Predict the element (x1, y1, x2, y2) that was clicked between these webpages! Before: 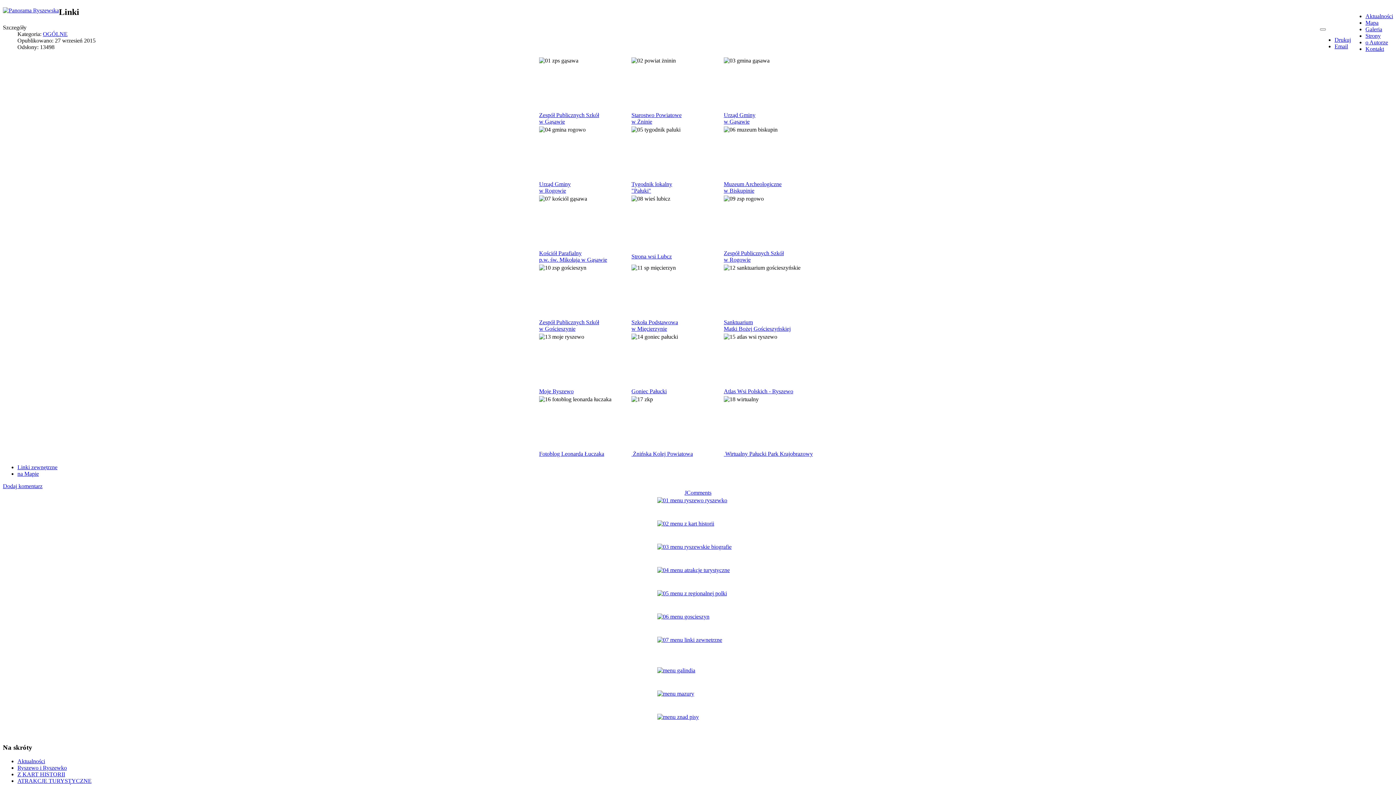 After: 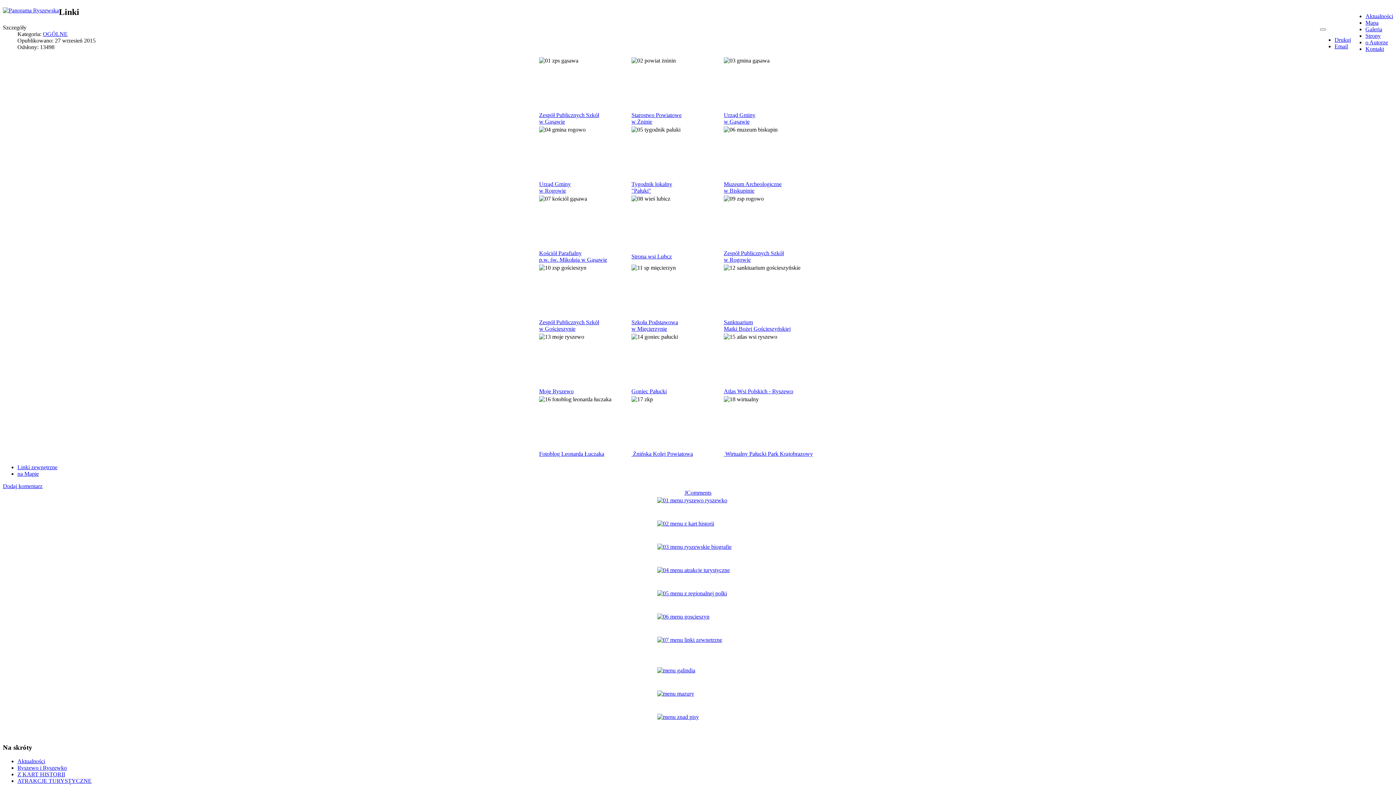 Action: bbox: (631, 319, 678, 325) label: Szkoła Podstawowa